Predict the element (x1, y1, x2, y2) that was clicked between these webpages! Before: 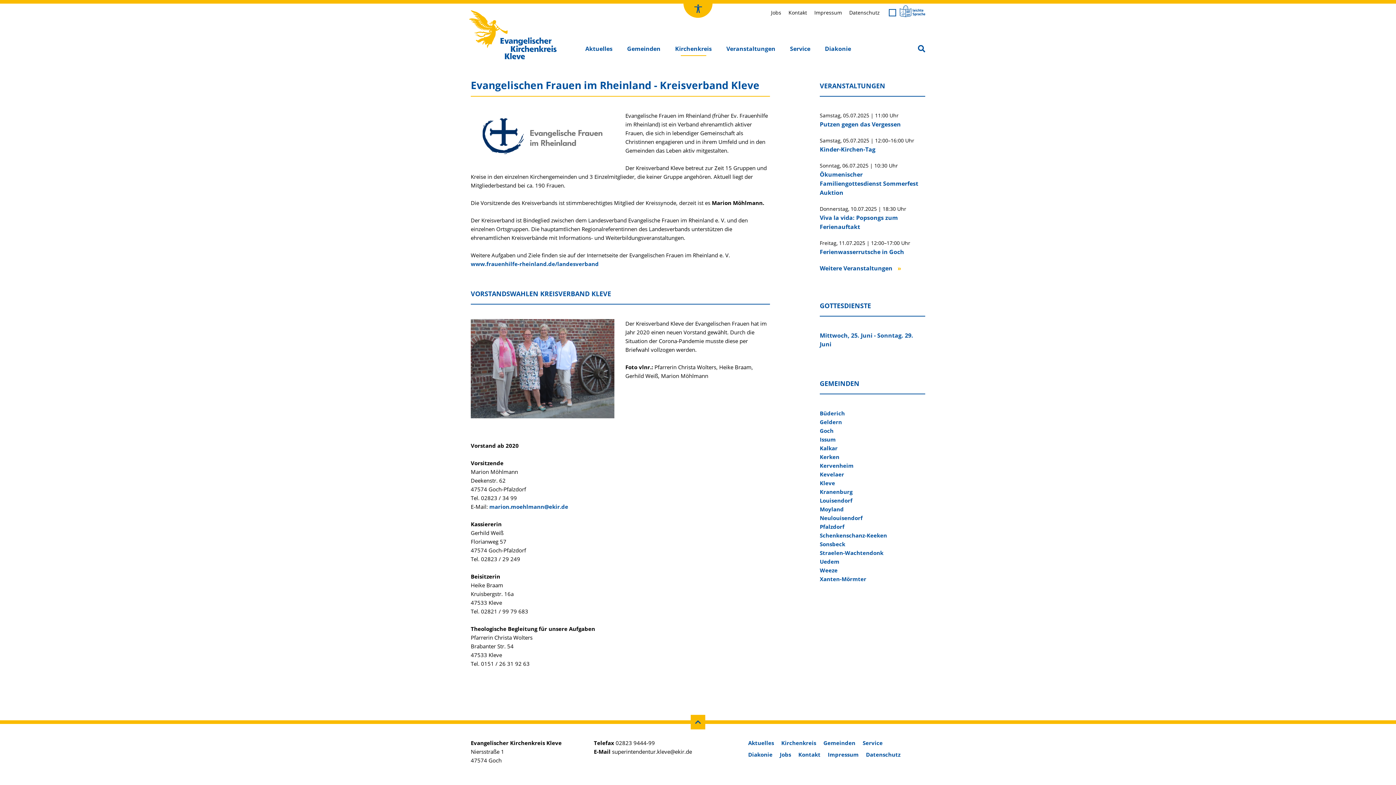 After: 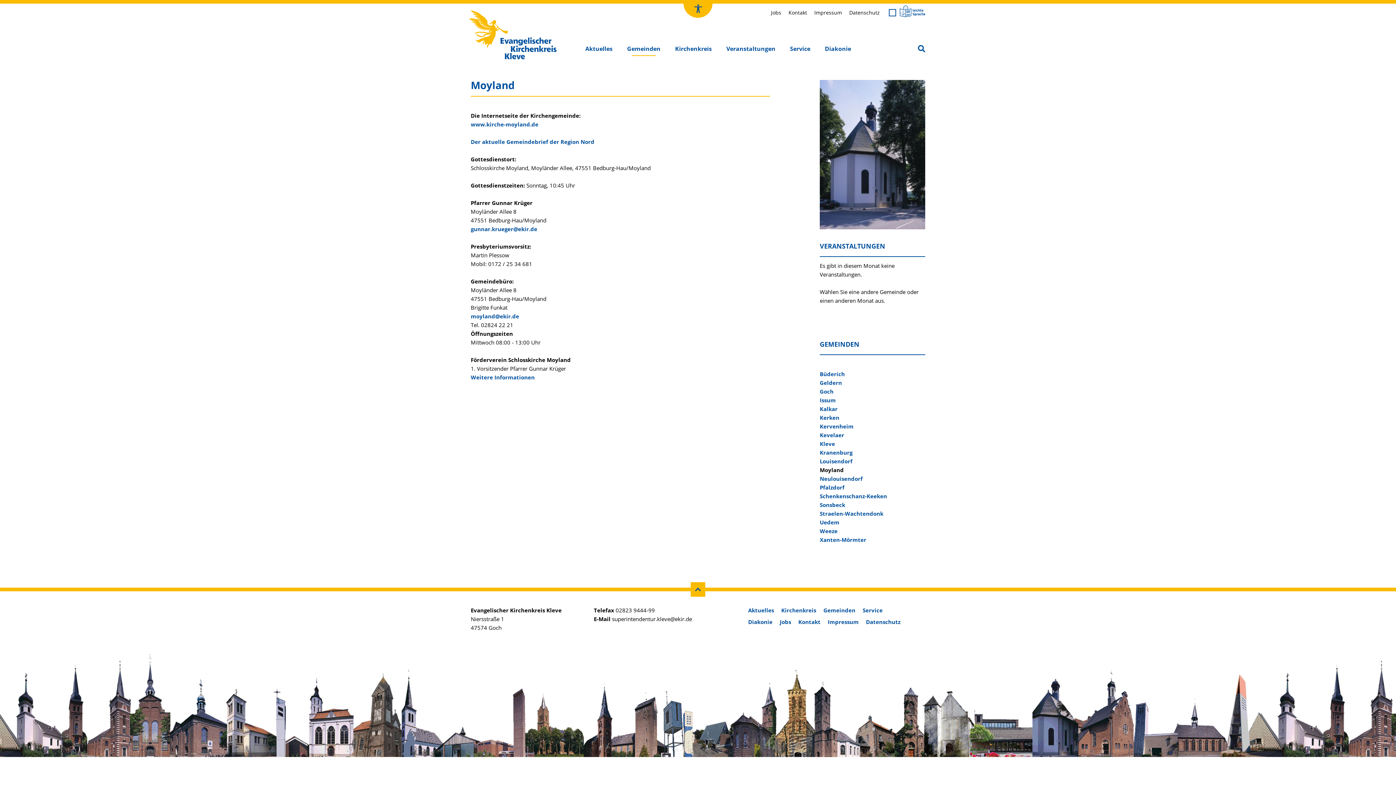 Action: bbox: (819, 505, 843, 513) label: Moyland